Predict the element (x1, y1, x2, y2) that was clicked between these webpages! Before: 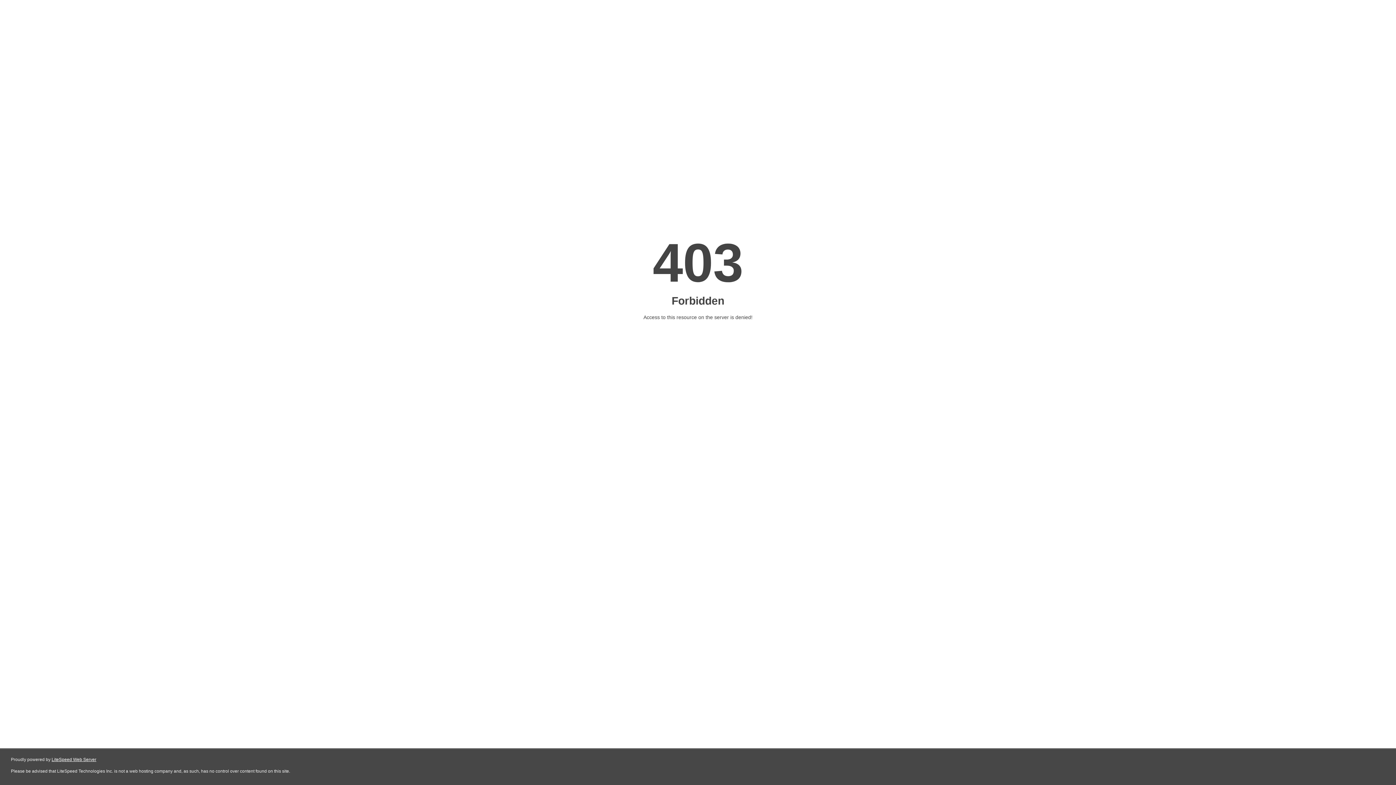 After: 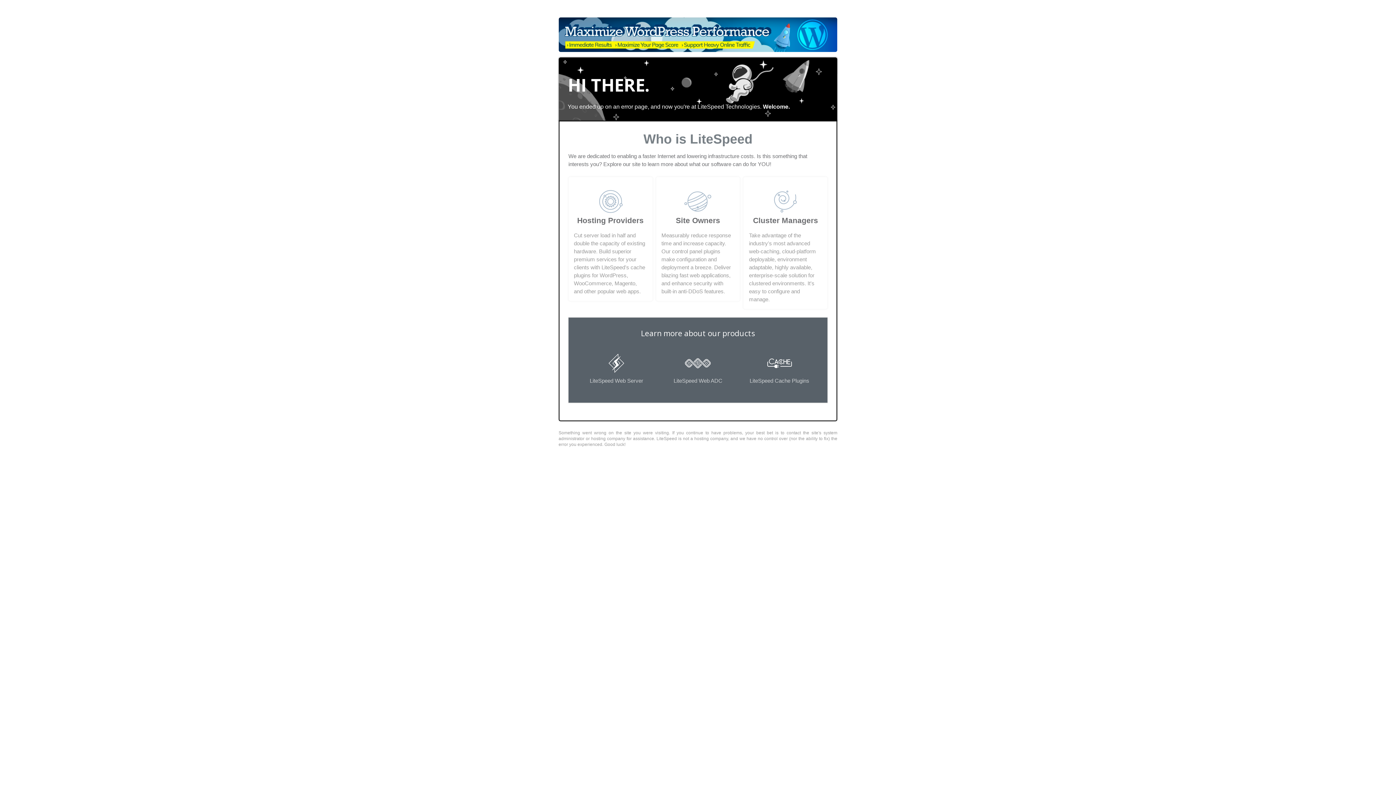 Action: bbox: (51, 757, 96, 762) label: LiteSpeed Web Server